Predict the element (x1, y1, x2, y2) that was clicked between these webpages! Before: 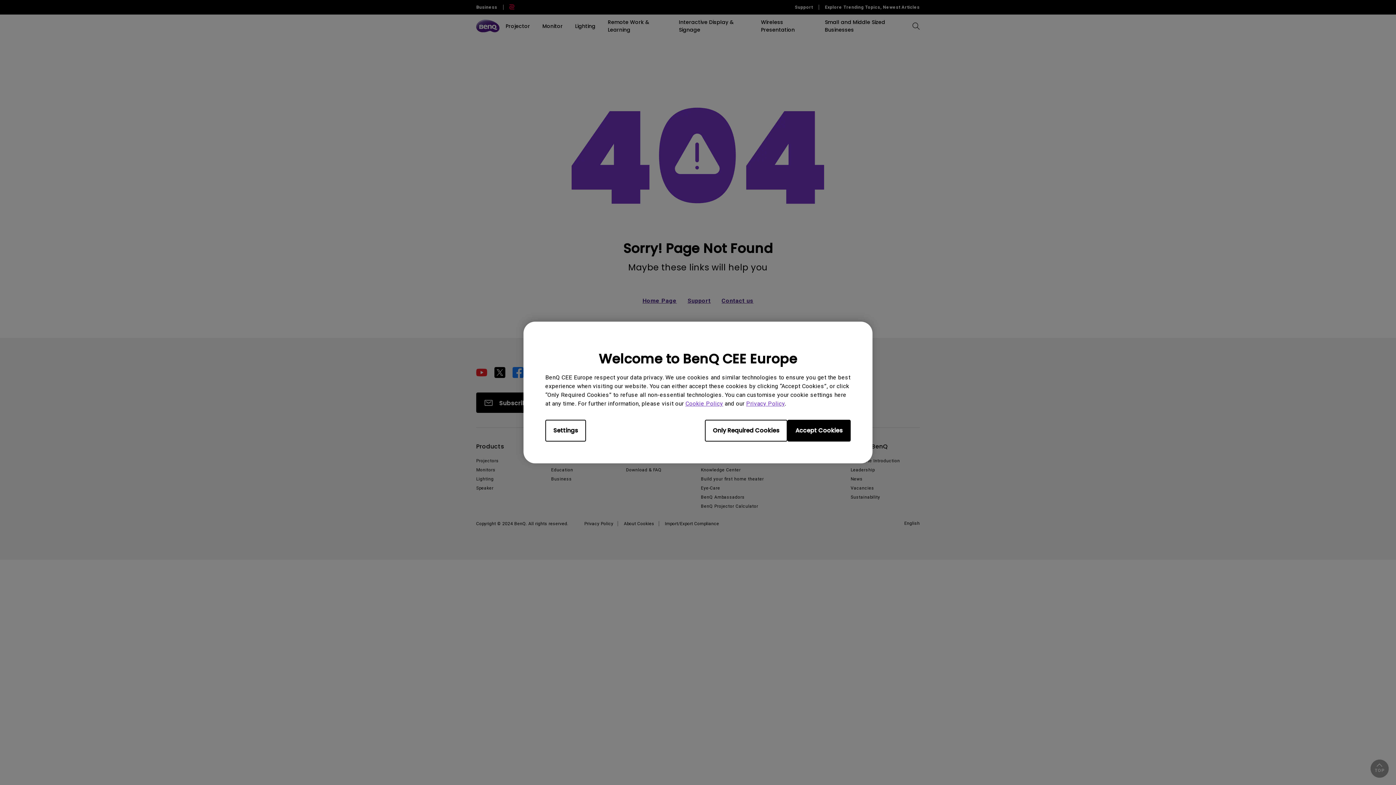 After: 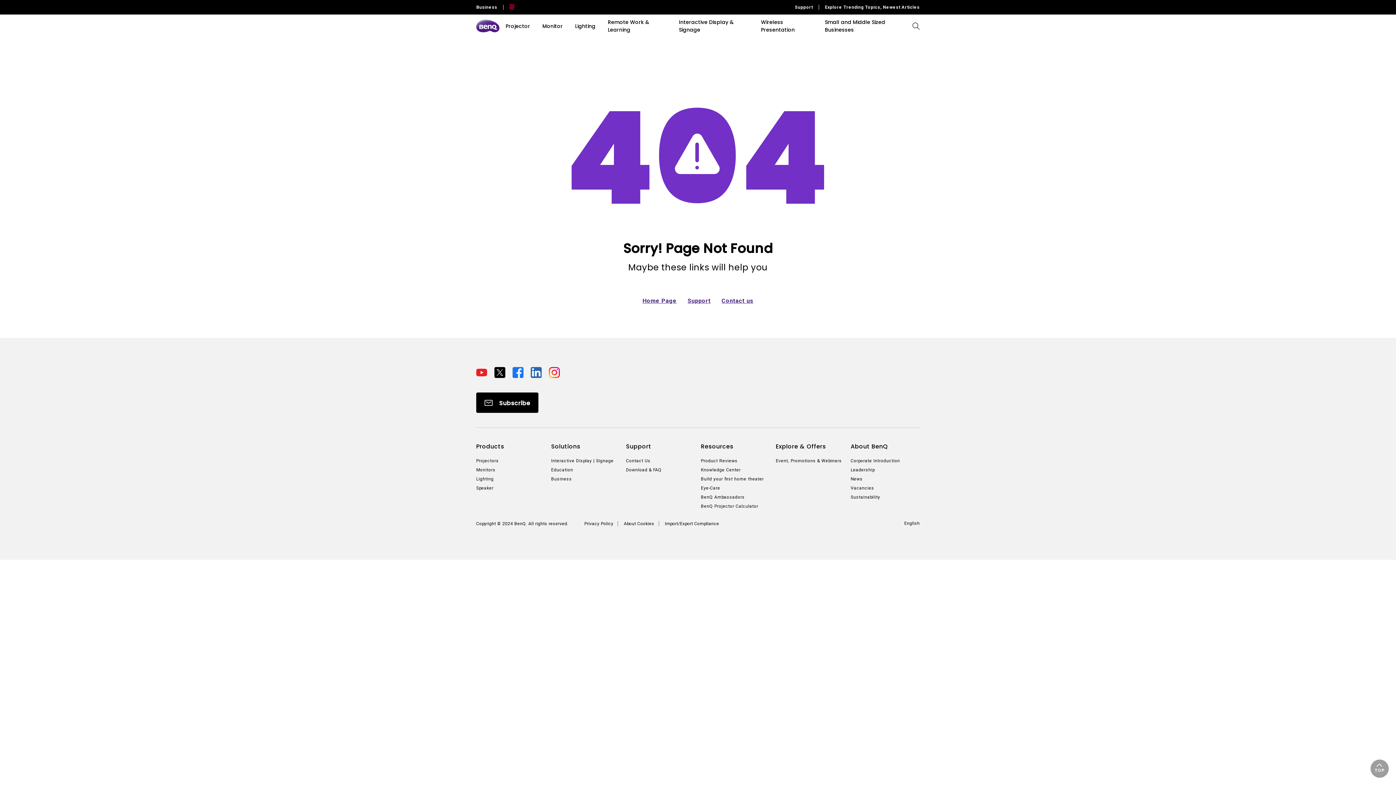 Action: label: Only Required Cookies bbox: (705, 420, 787, 441)